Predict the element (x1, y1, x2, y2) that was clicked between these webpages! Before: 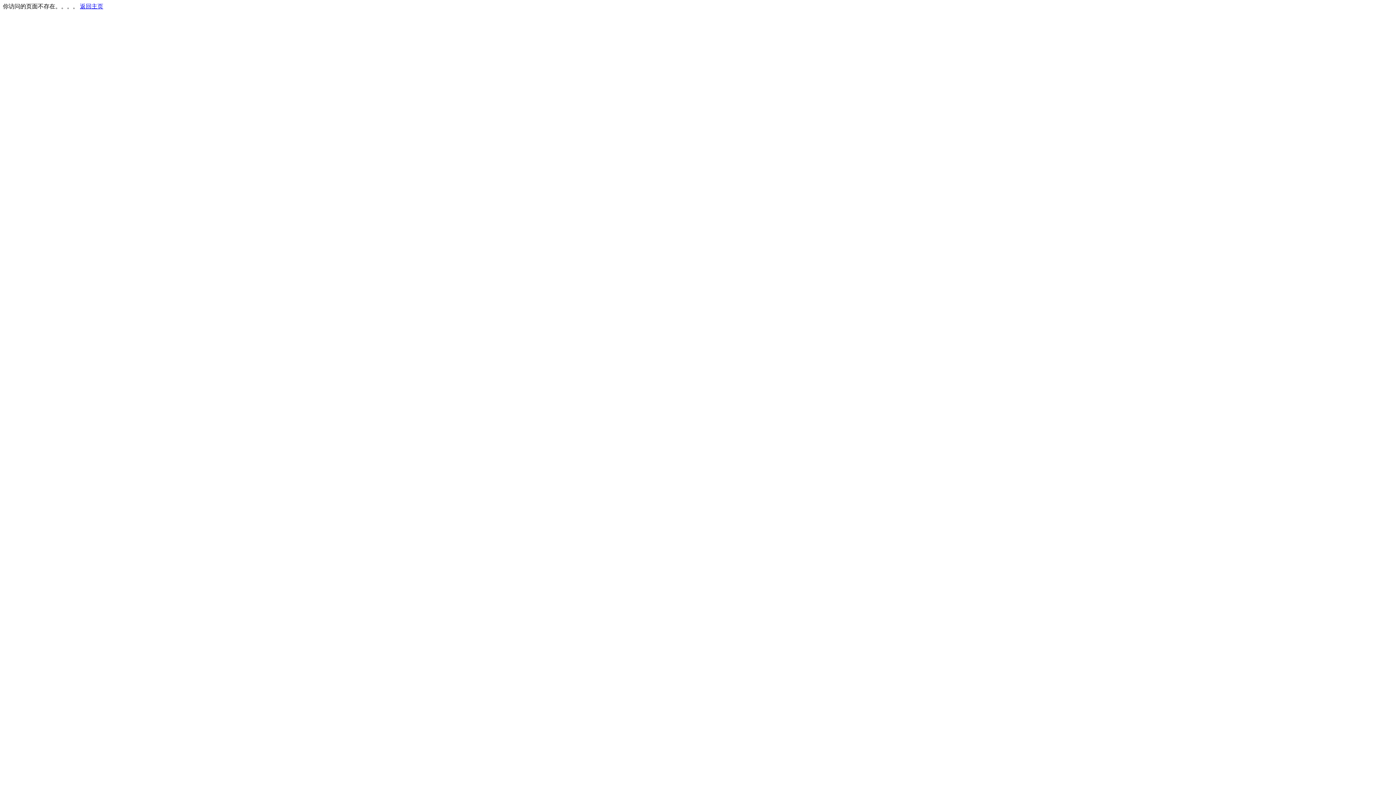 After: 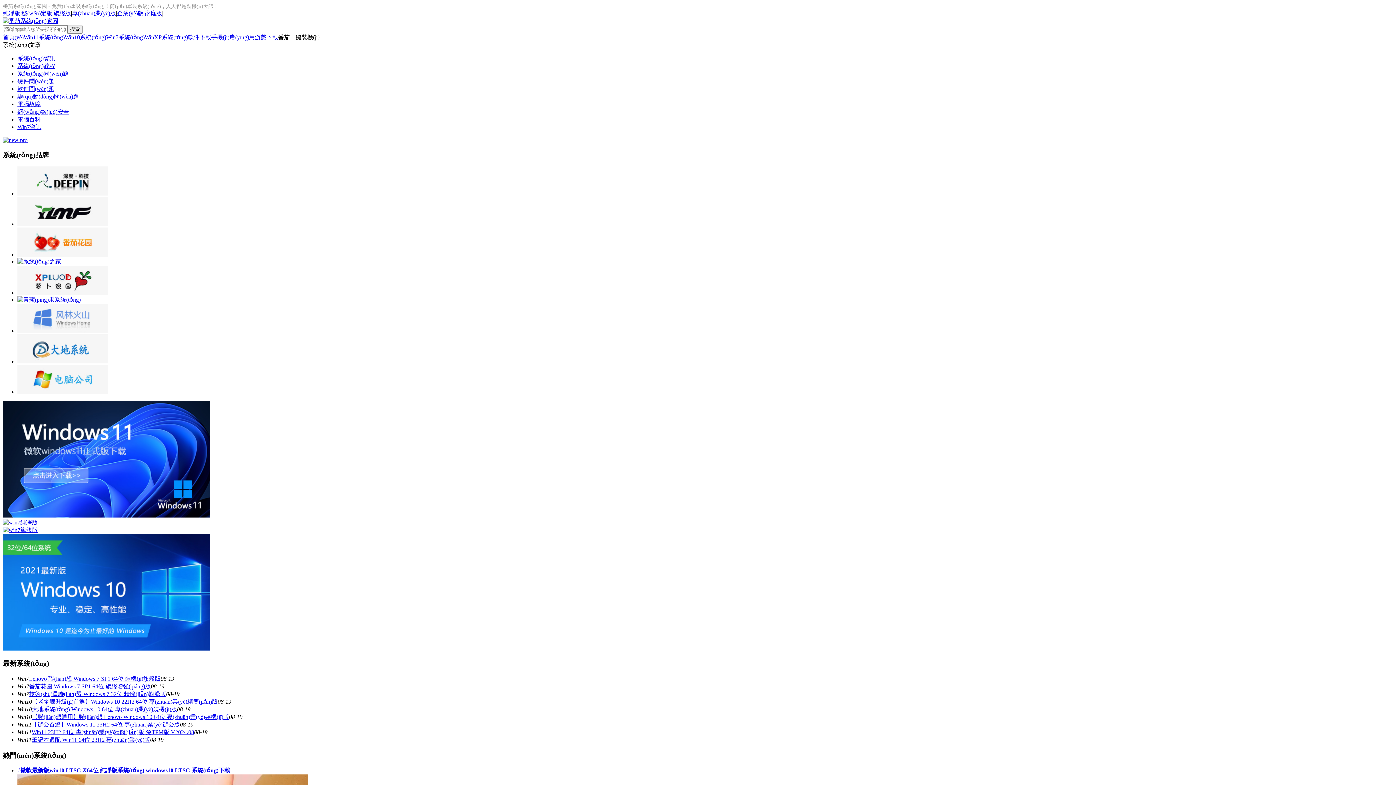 Action: label: 返回主页 bbox: (80, 3, 103, 9)